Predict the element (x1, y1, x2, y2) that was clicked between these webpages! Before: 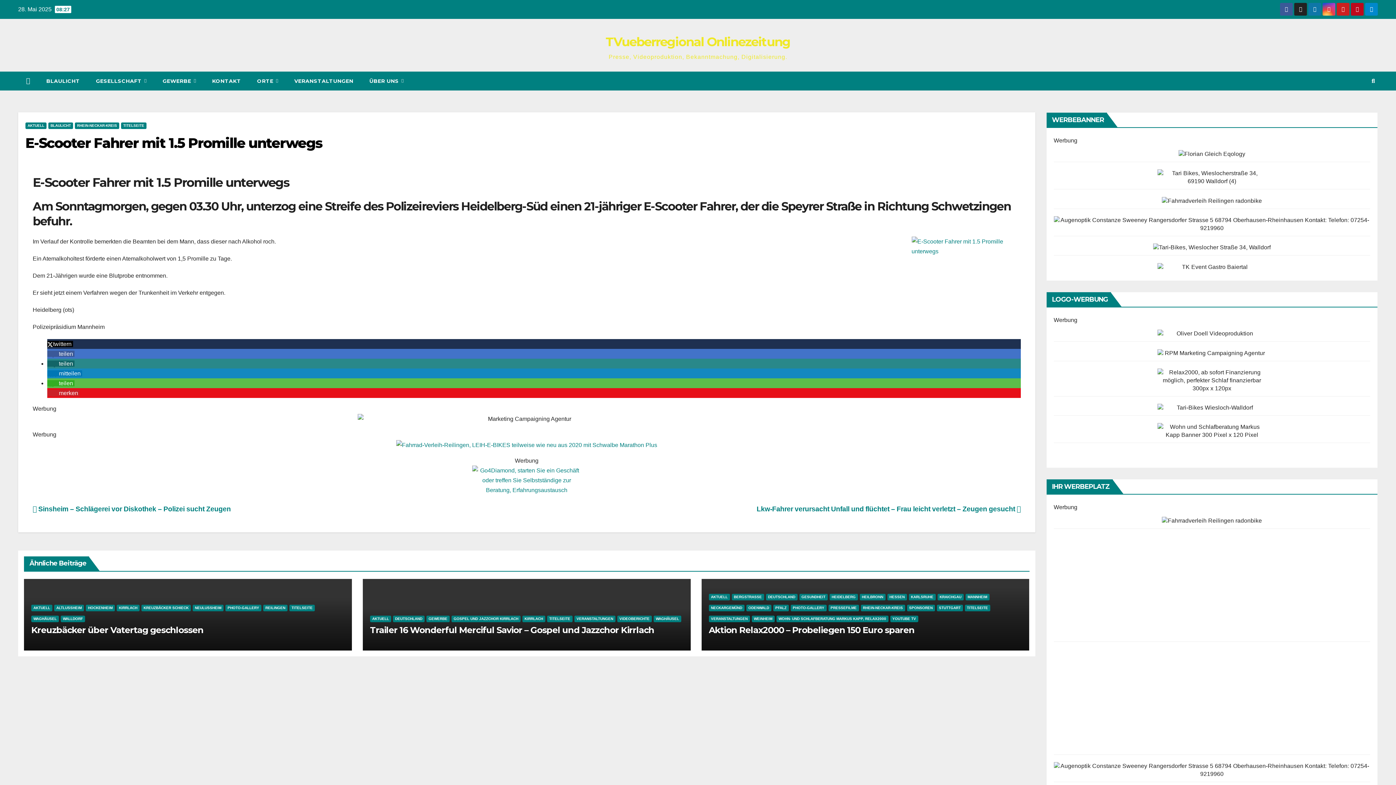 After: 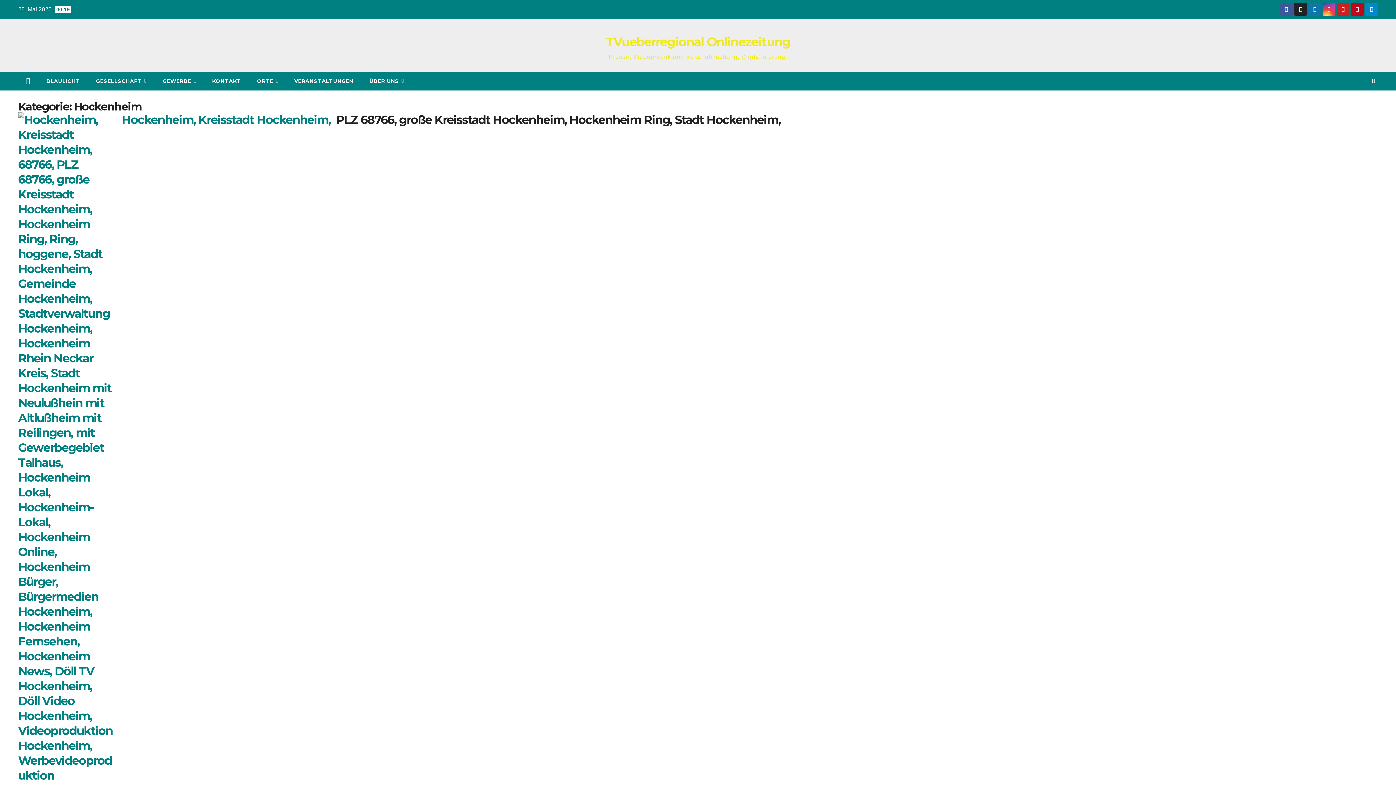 Action: bbox: (85, 604, 114, 611) label: HOCKENHEIM